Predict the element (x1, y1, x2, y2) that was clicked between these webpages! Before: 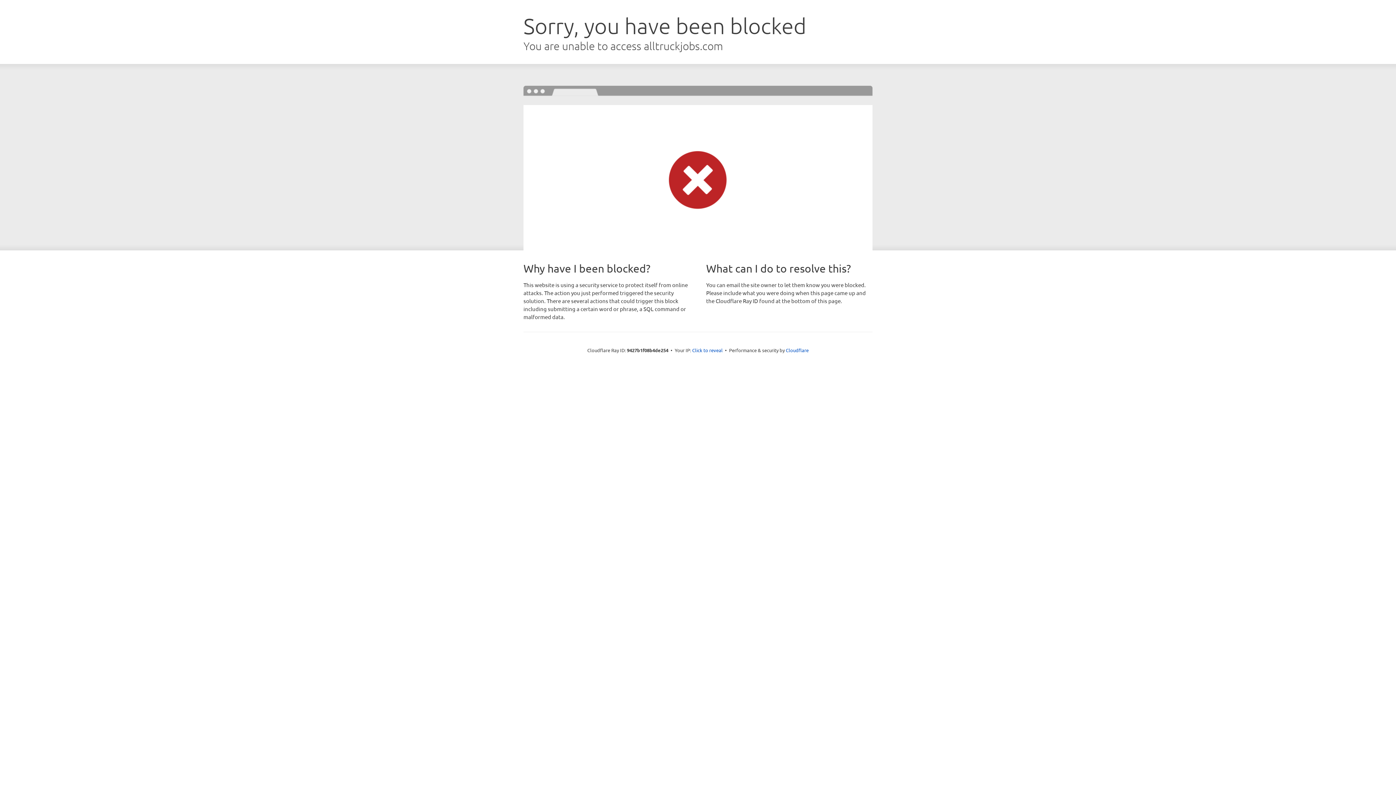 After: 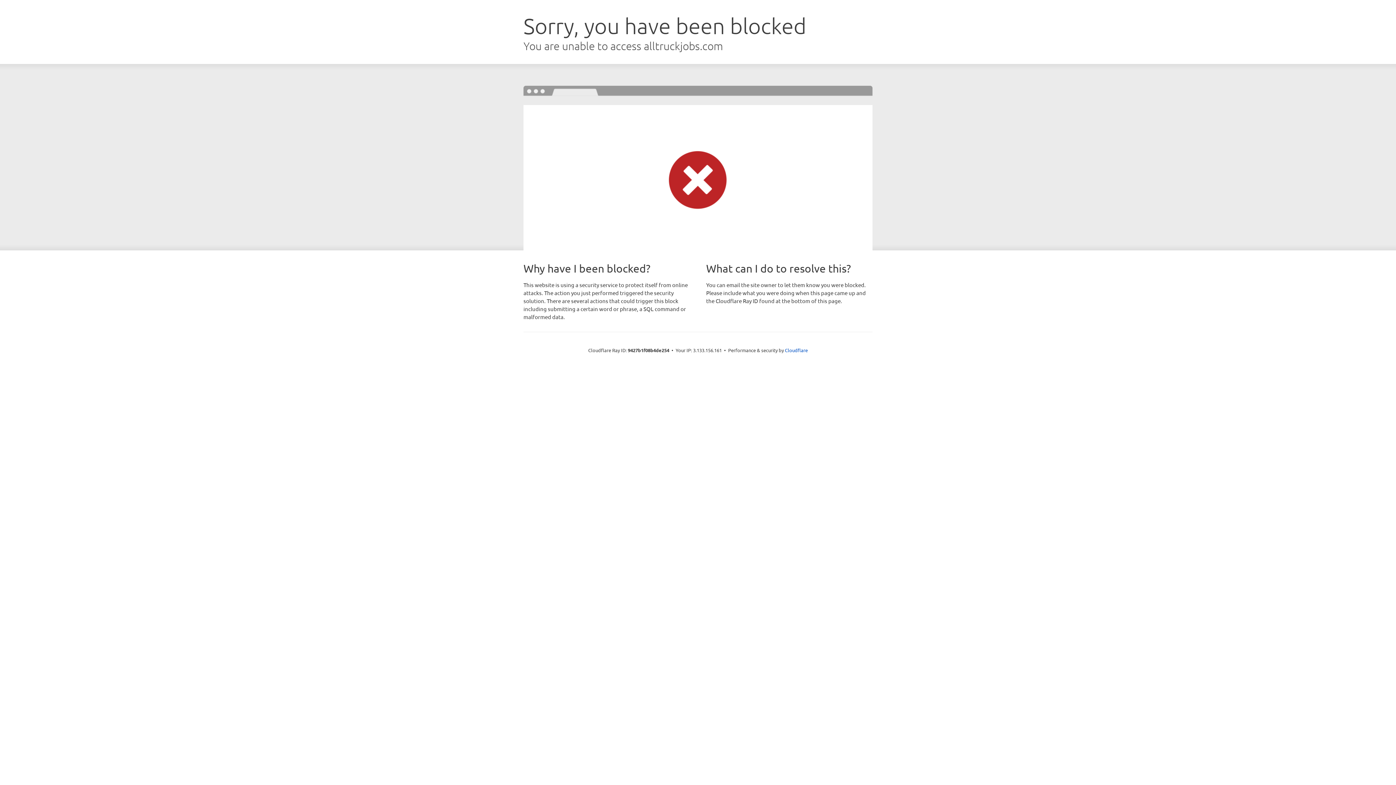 Action: bbox: (692, 346, 722, 353) label: Click to reveal